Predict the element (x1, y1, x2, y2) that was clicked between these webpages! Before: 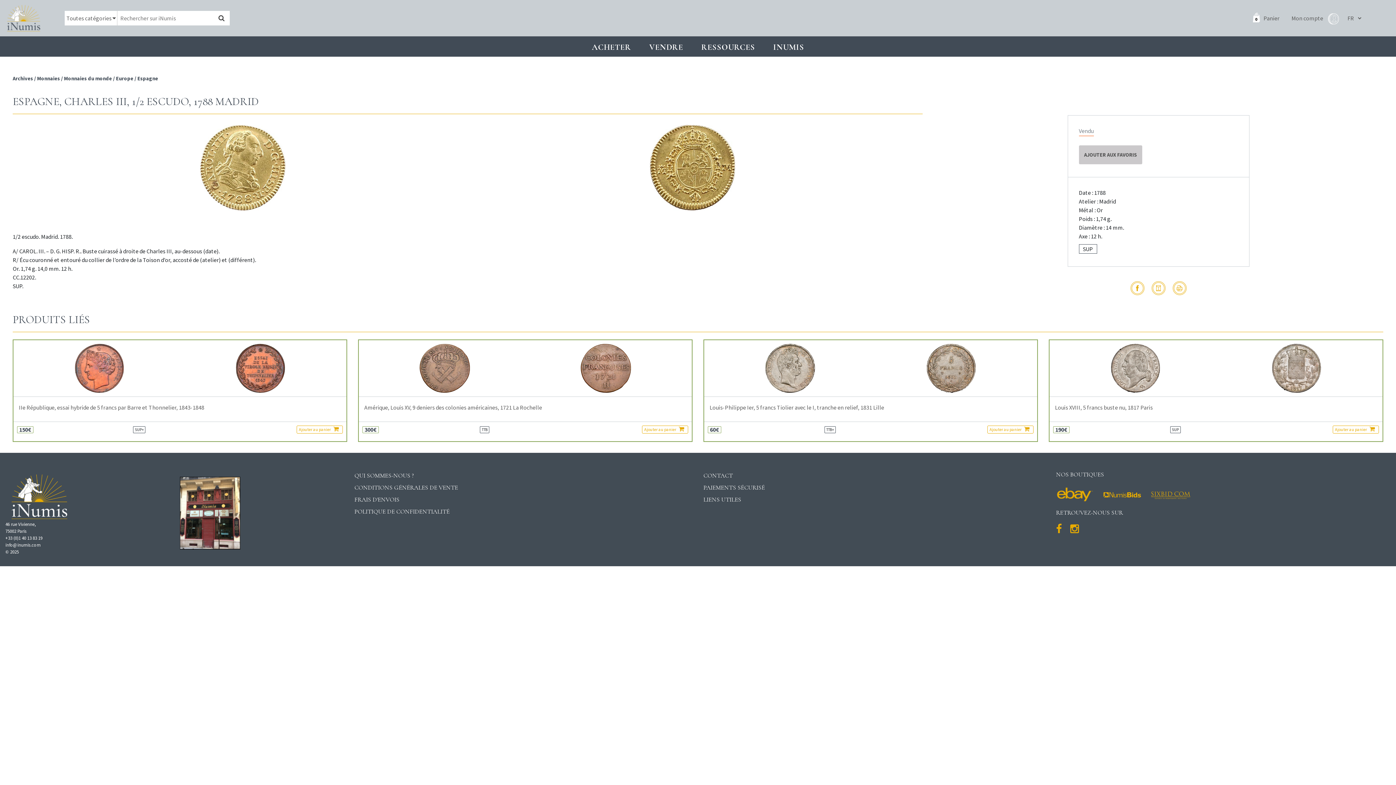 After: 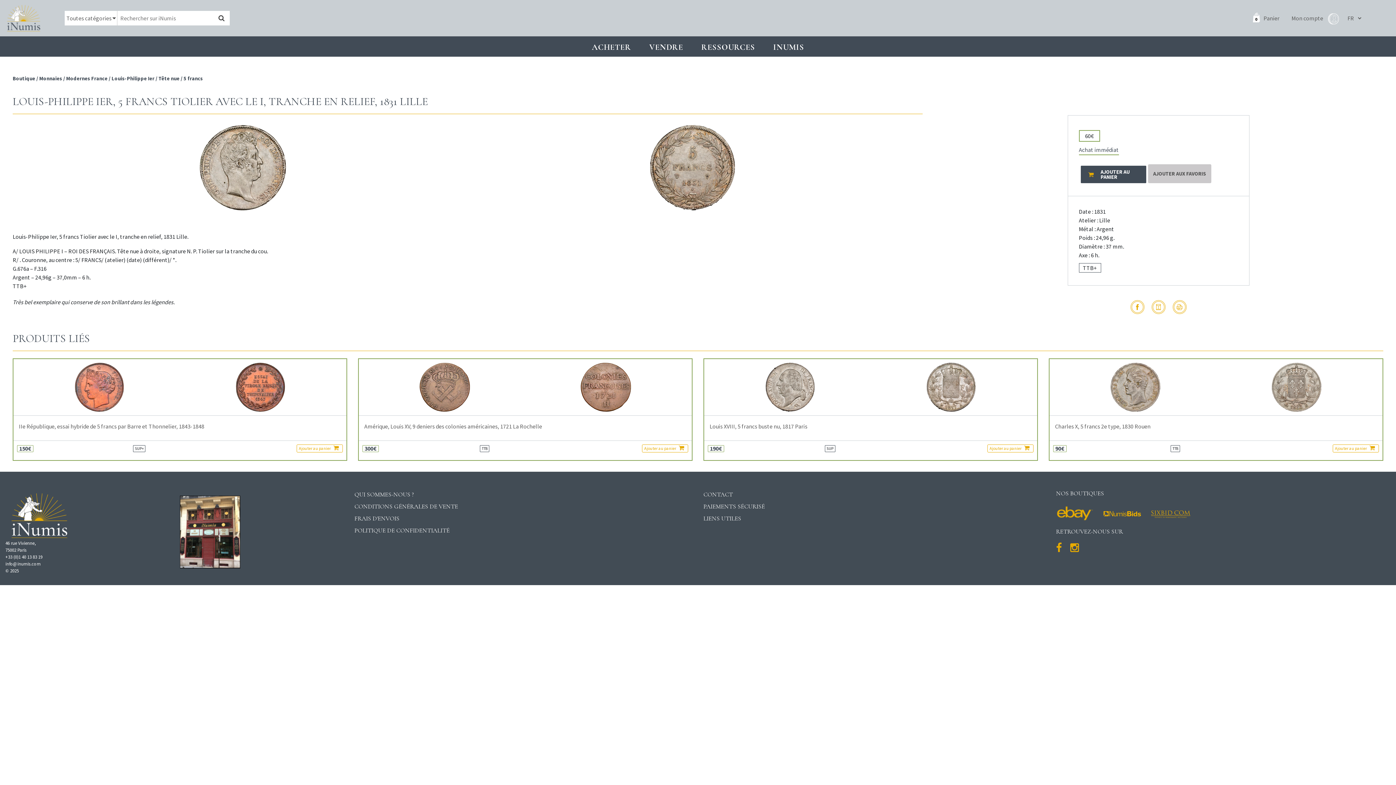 Action: bbox: (709, 404, 1032, 416) label: Louis-Philippe Ier, 5 francs Tiolier avec le I, tranche en relief, 1831 Lille